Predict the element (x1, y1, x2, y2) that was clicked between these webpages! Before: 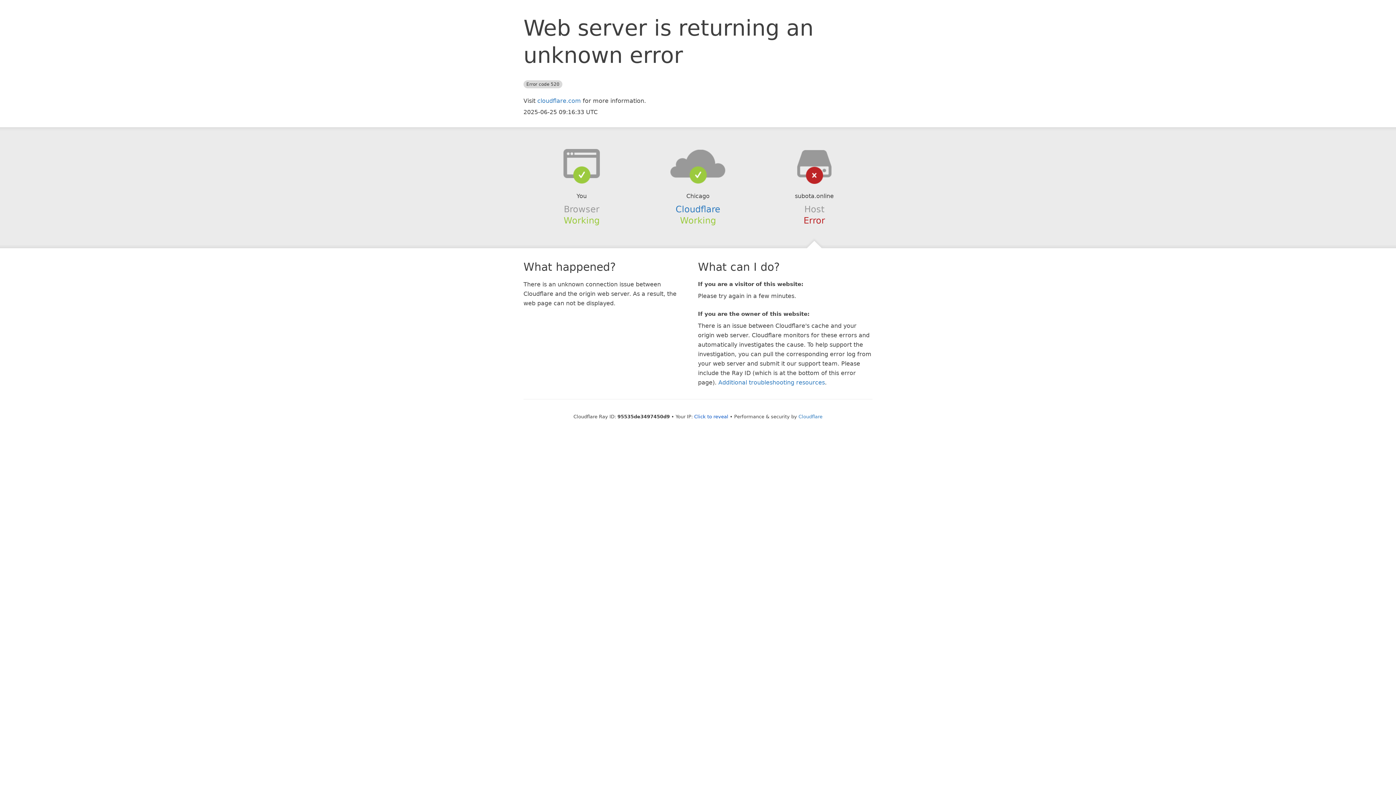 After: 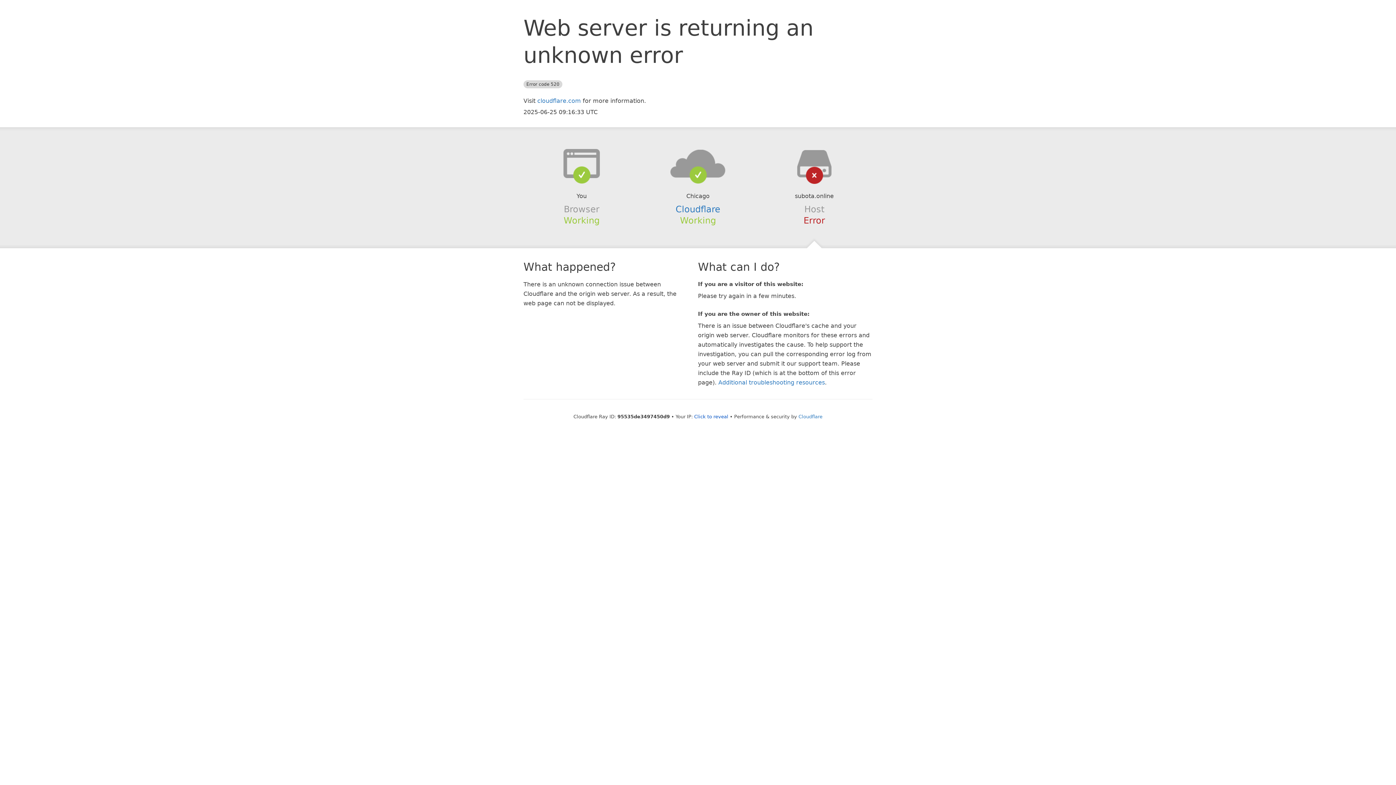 Action: bbox: (639, 148, 756, 178)